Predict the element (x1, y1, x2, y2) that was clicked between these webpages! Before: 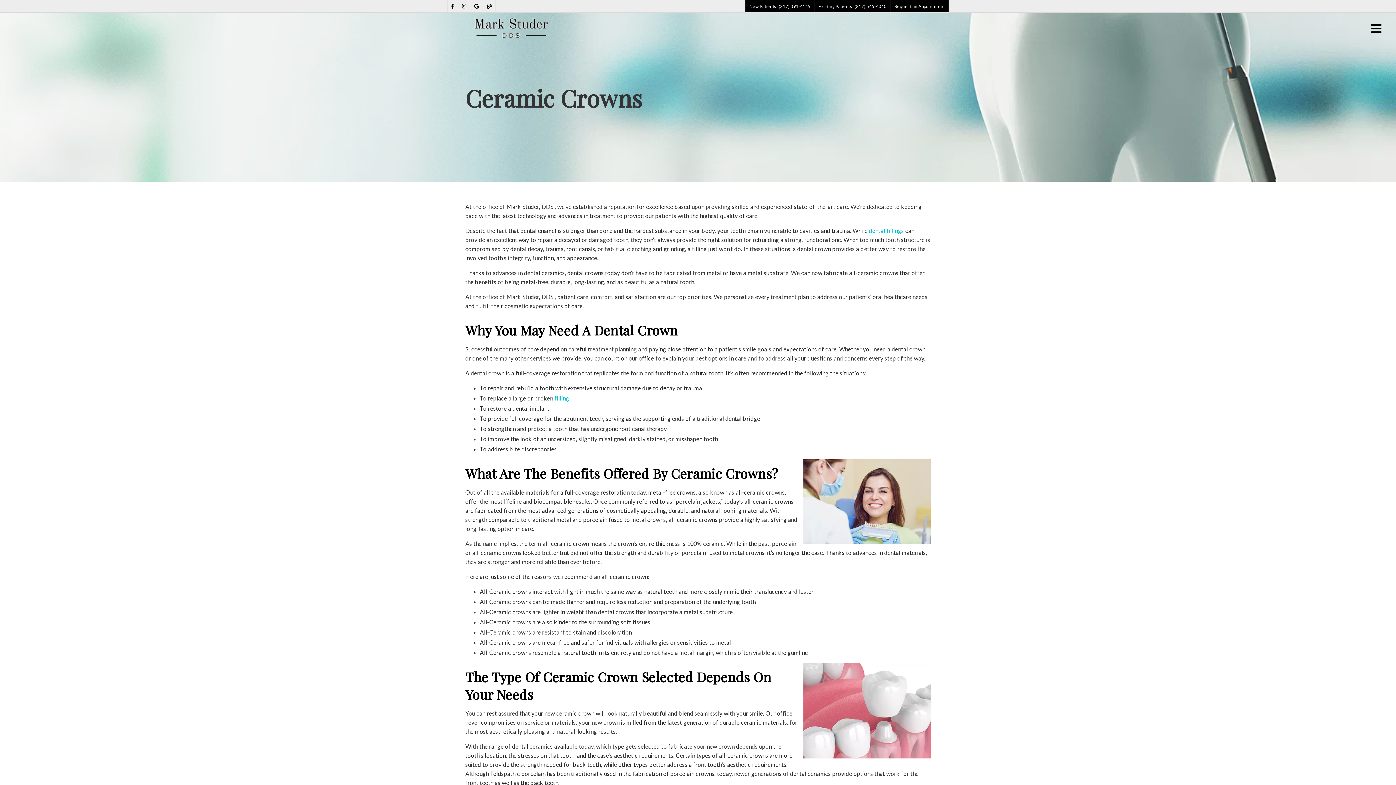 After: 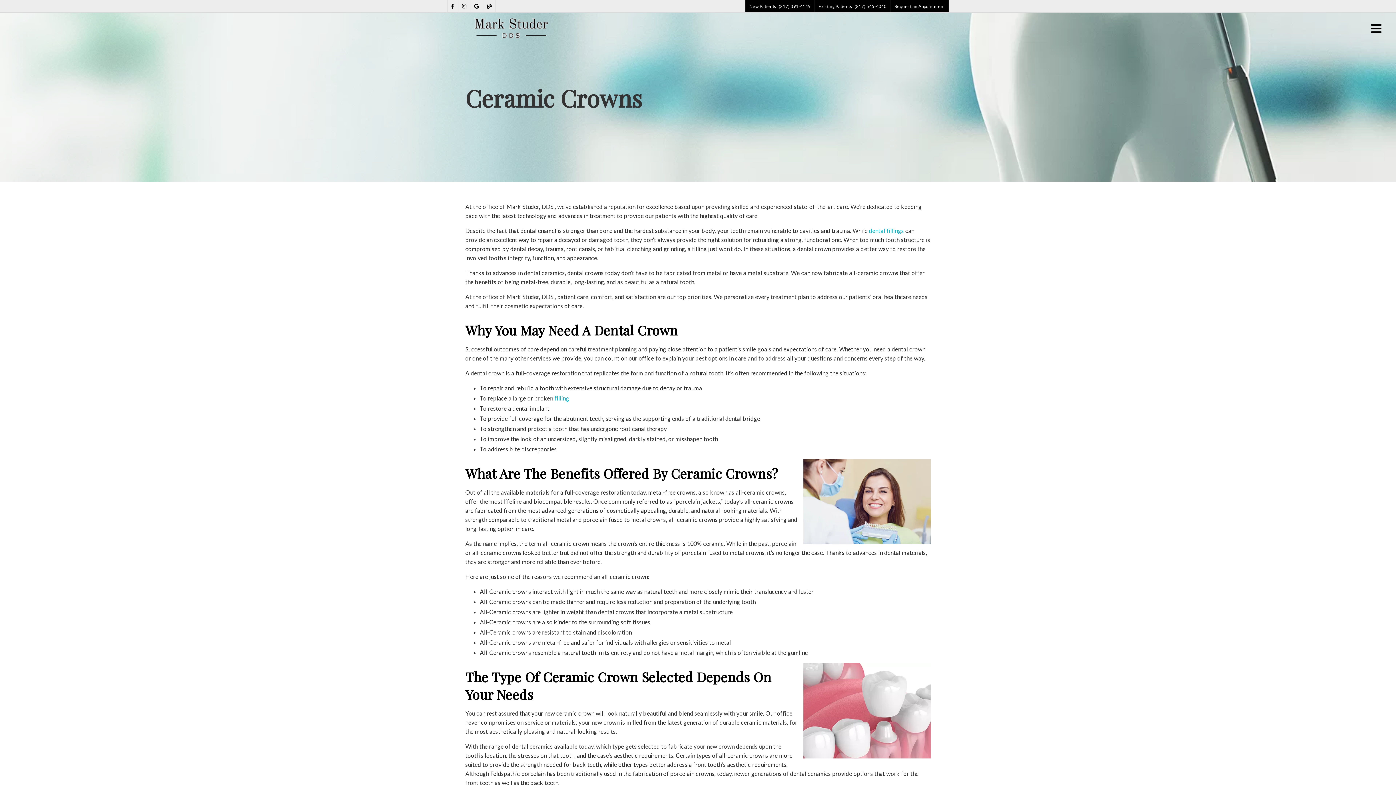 Action: bbox: (474, 3, 479, 9) label: link